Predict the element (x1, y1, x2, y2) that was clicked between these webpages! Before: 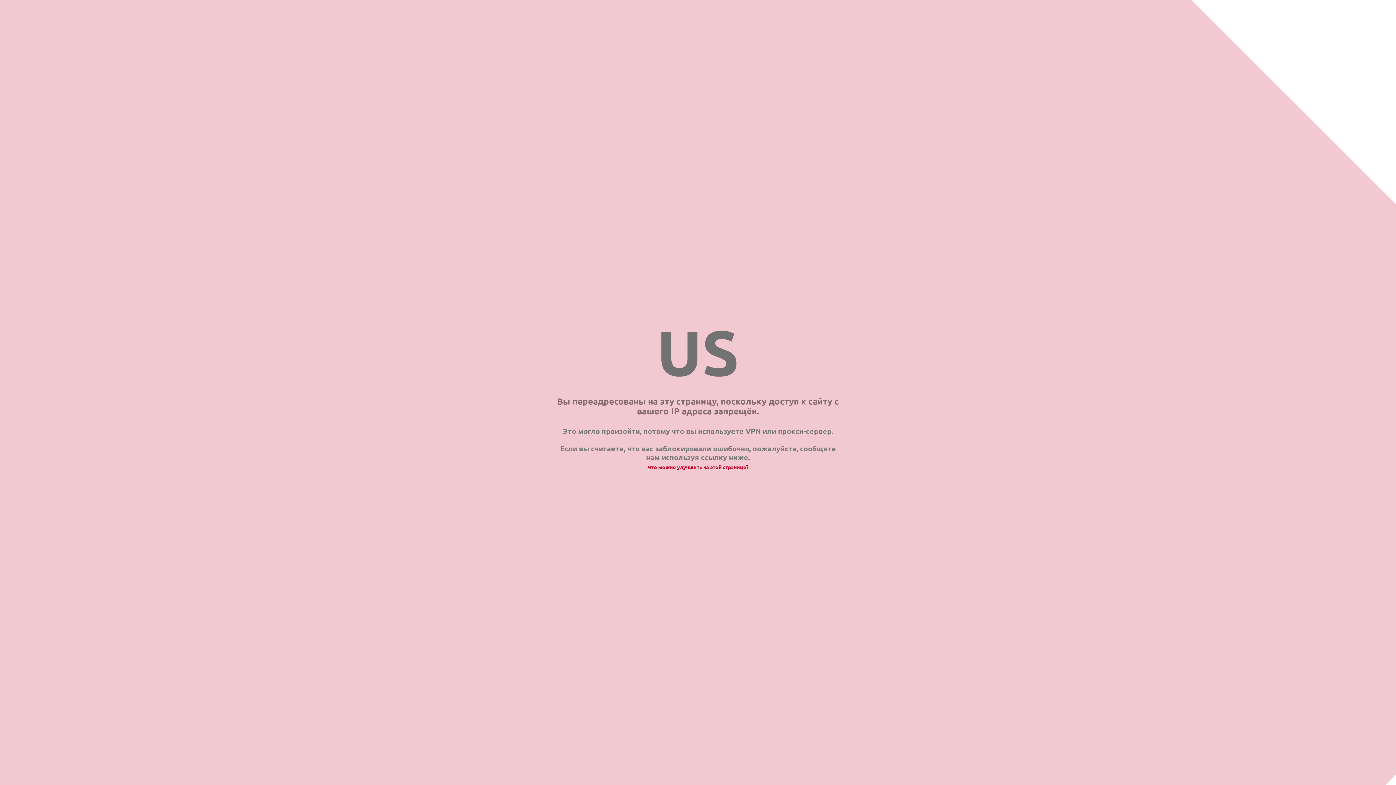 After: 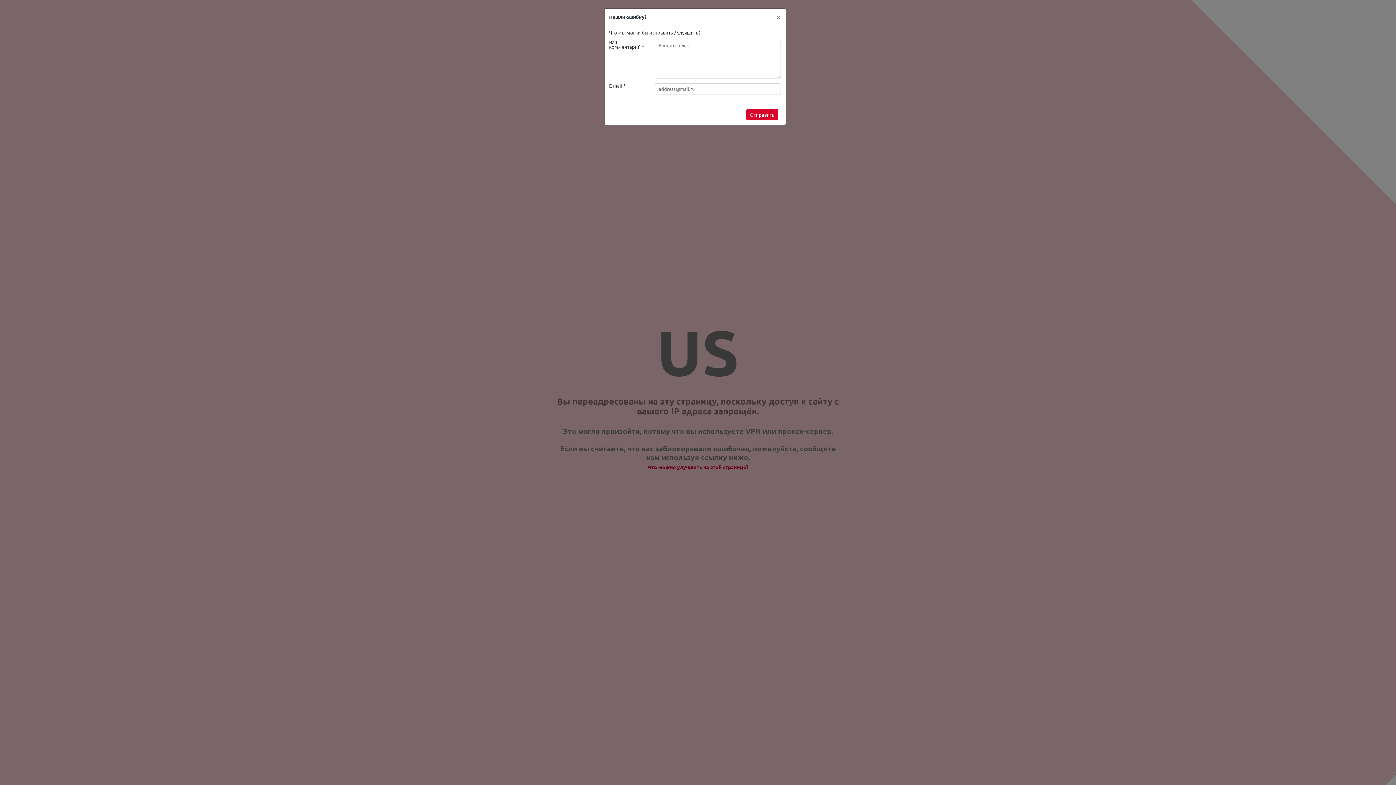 Action: label: Что можно улучшить на этой странице? bbox: (647, 464, 748, 470)